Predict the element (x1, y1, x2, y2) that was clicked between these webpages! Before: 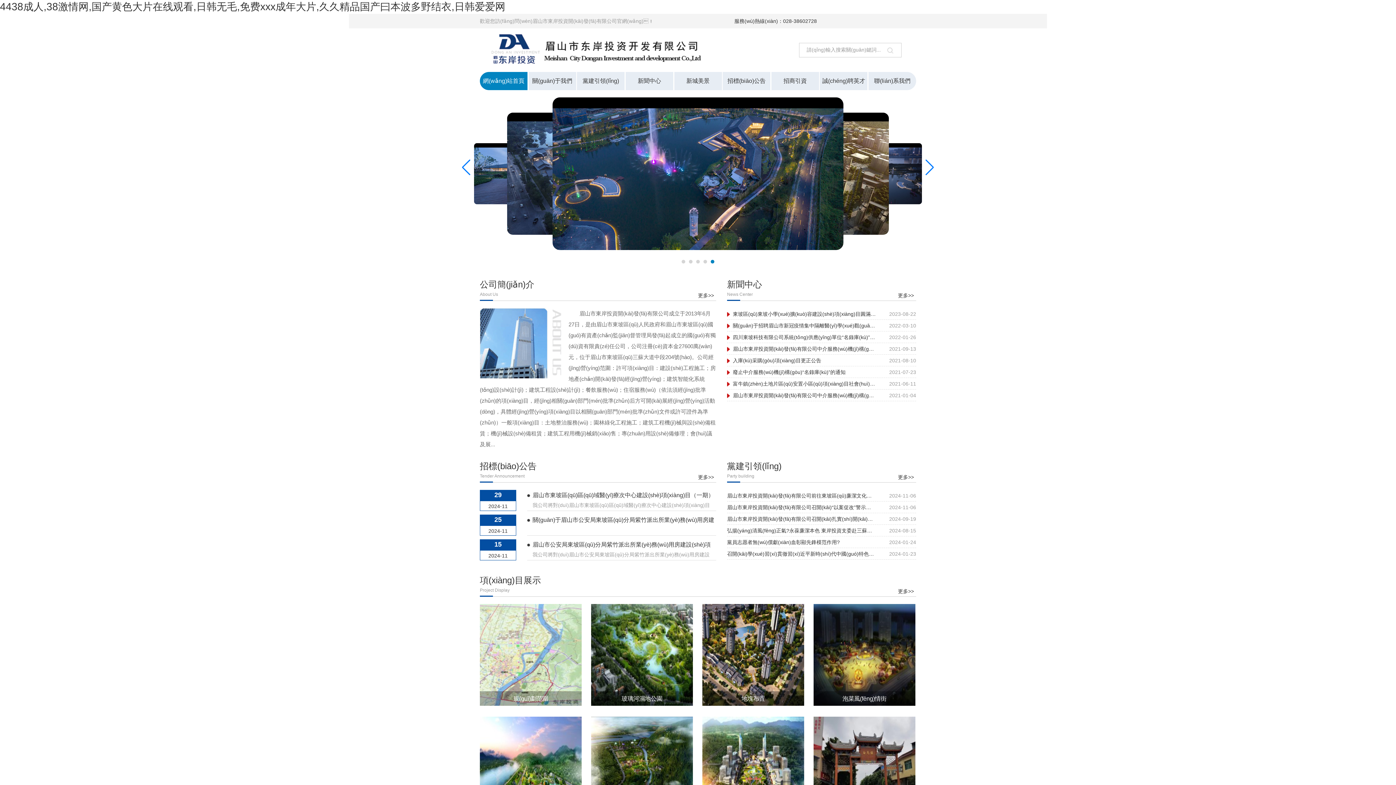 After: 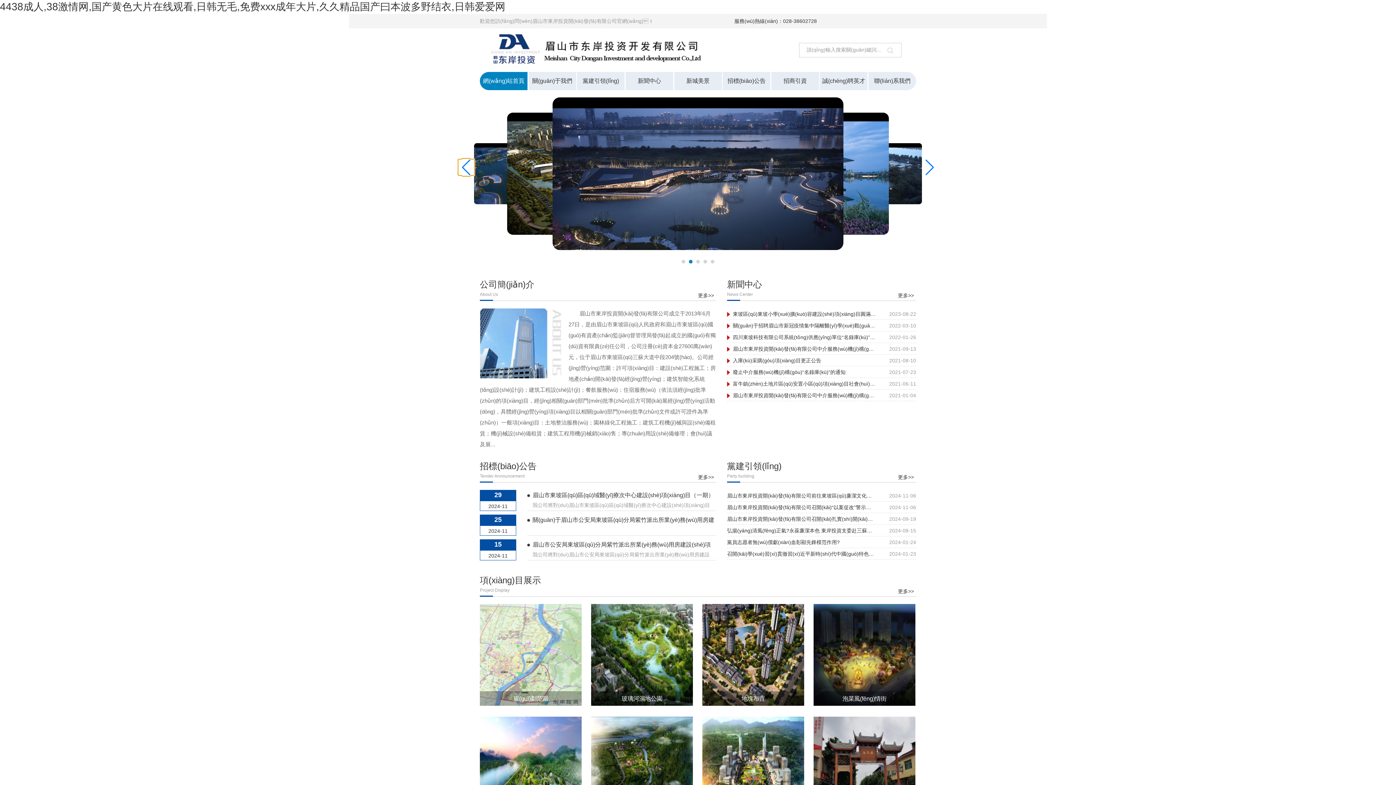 Action: bbox: (458, 159, 474, 175) label: Previous slide